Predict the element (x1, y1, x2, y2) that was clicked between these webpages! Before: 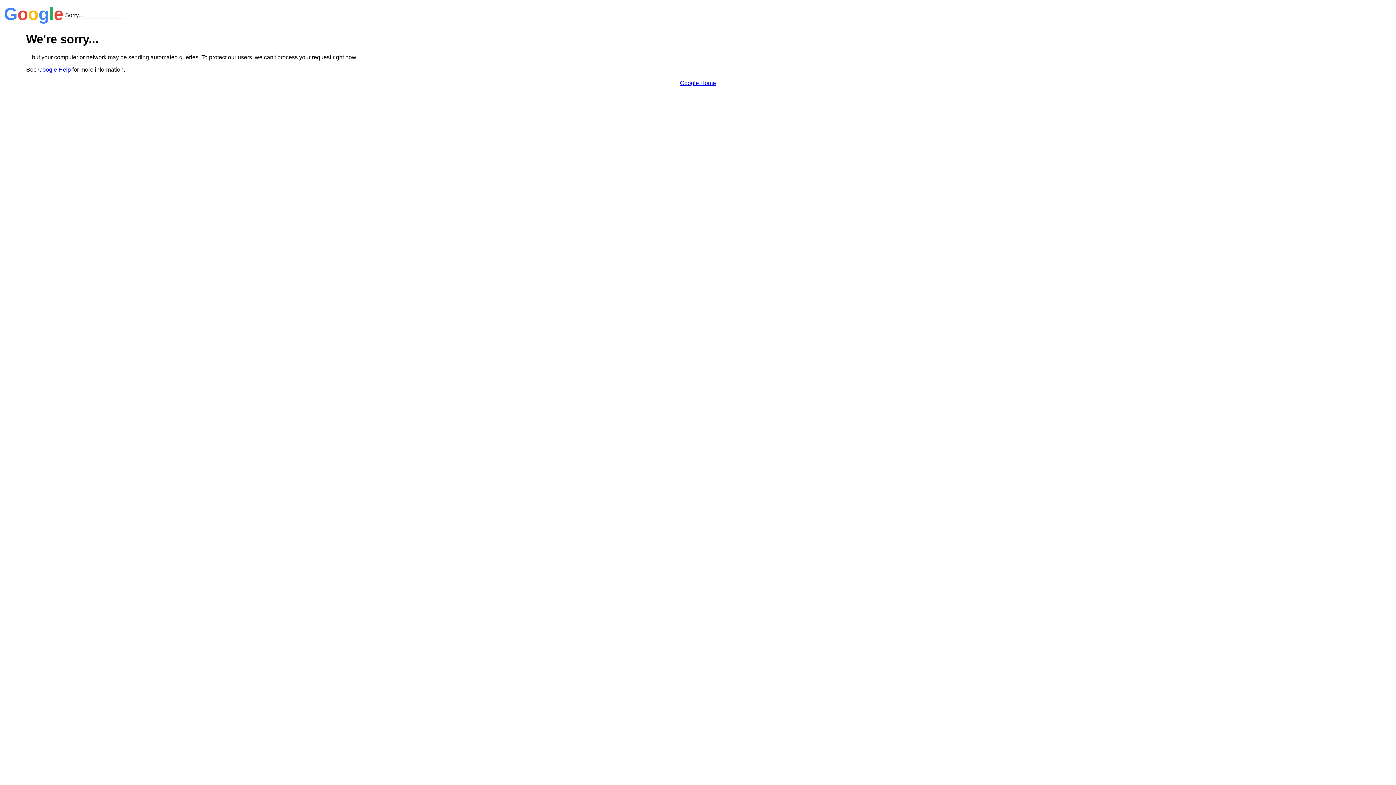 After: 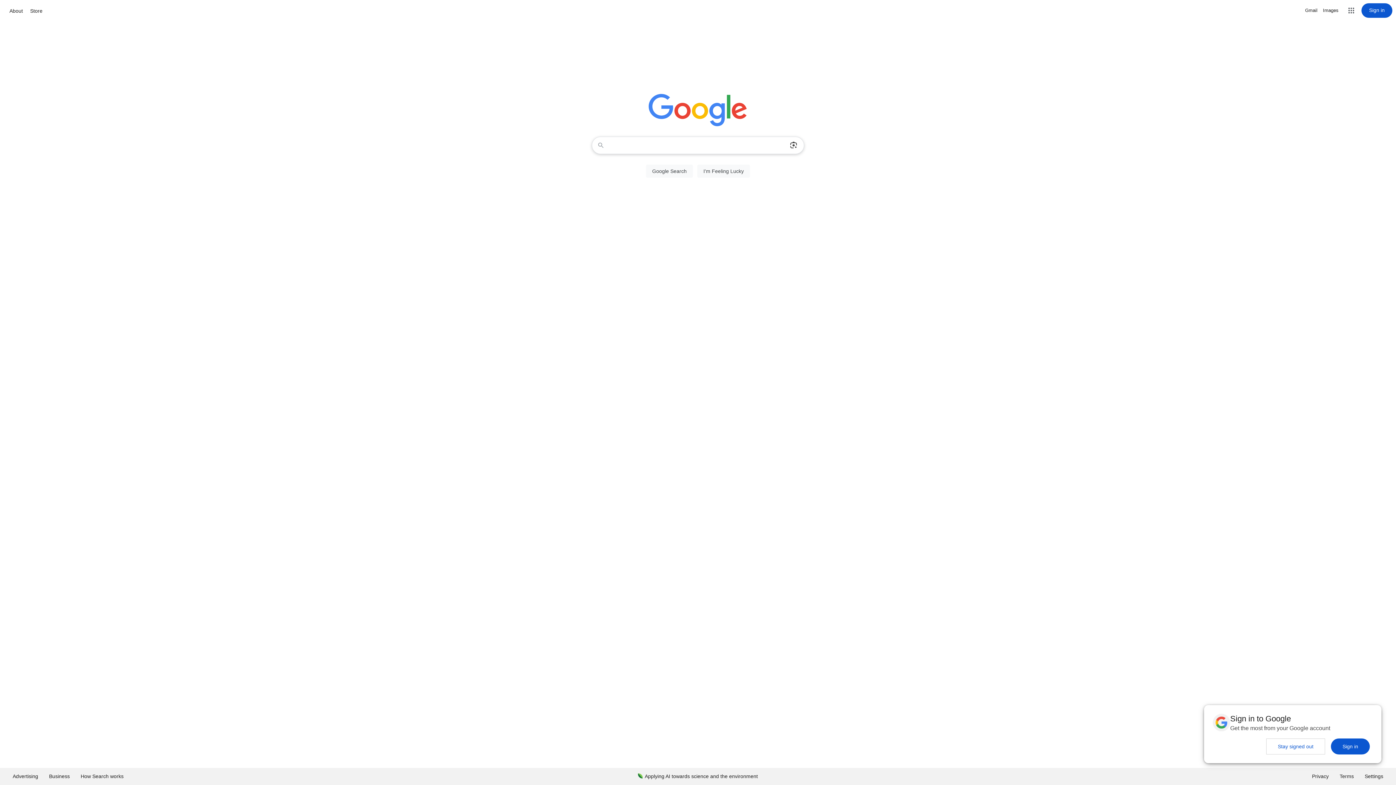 Action: label: Google Home bbox: (680, 79, 716, 86)